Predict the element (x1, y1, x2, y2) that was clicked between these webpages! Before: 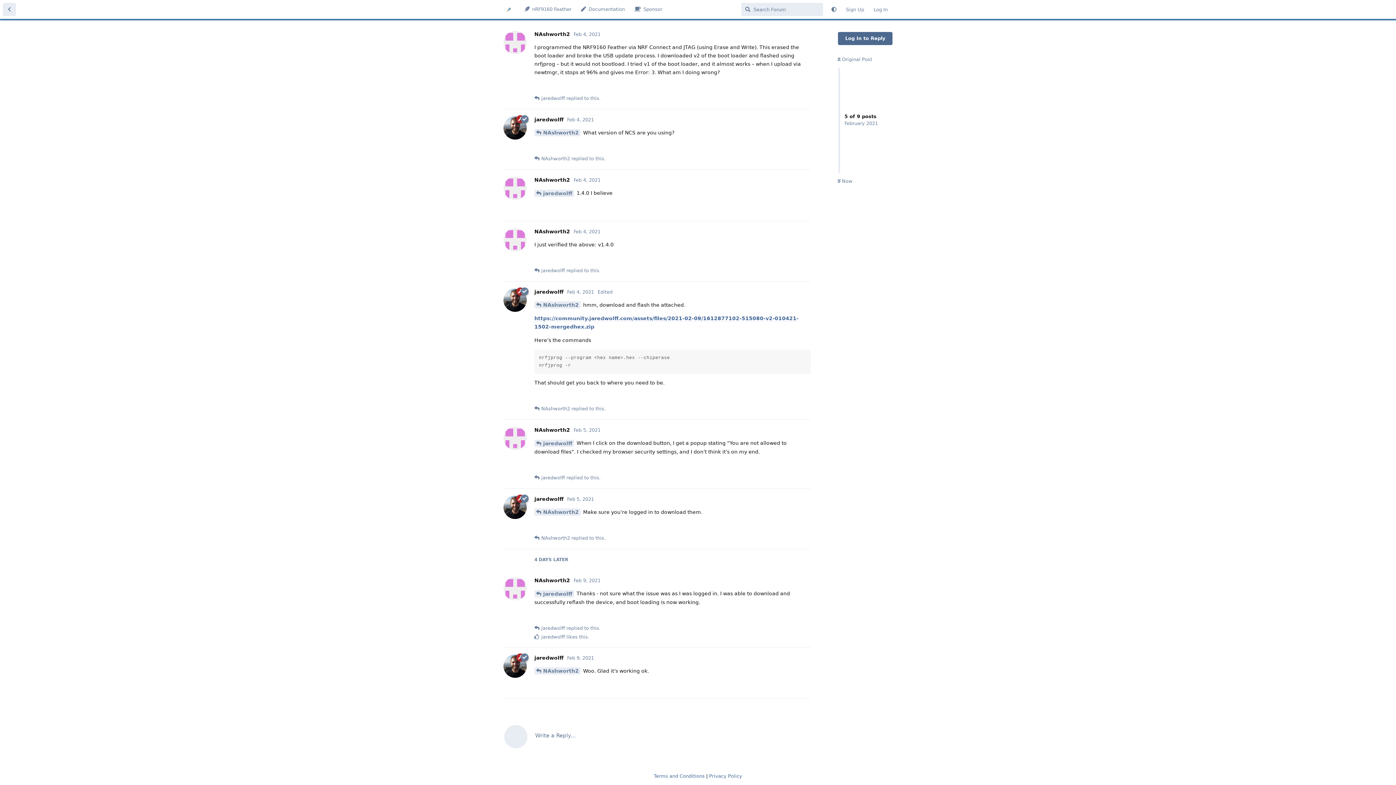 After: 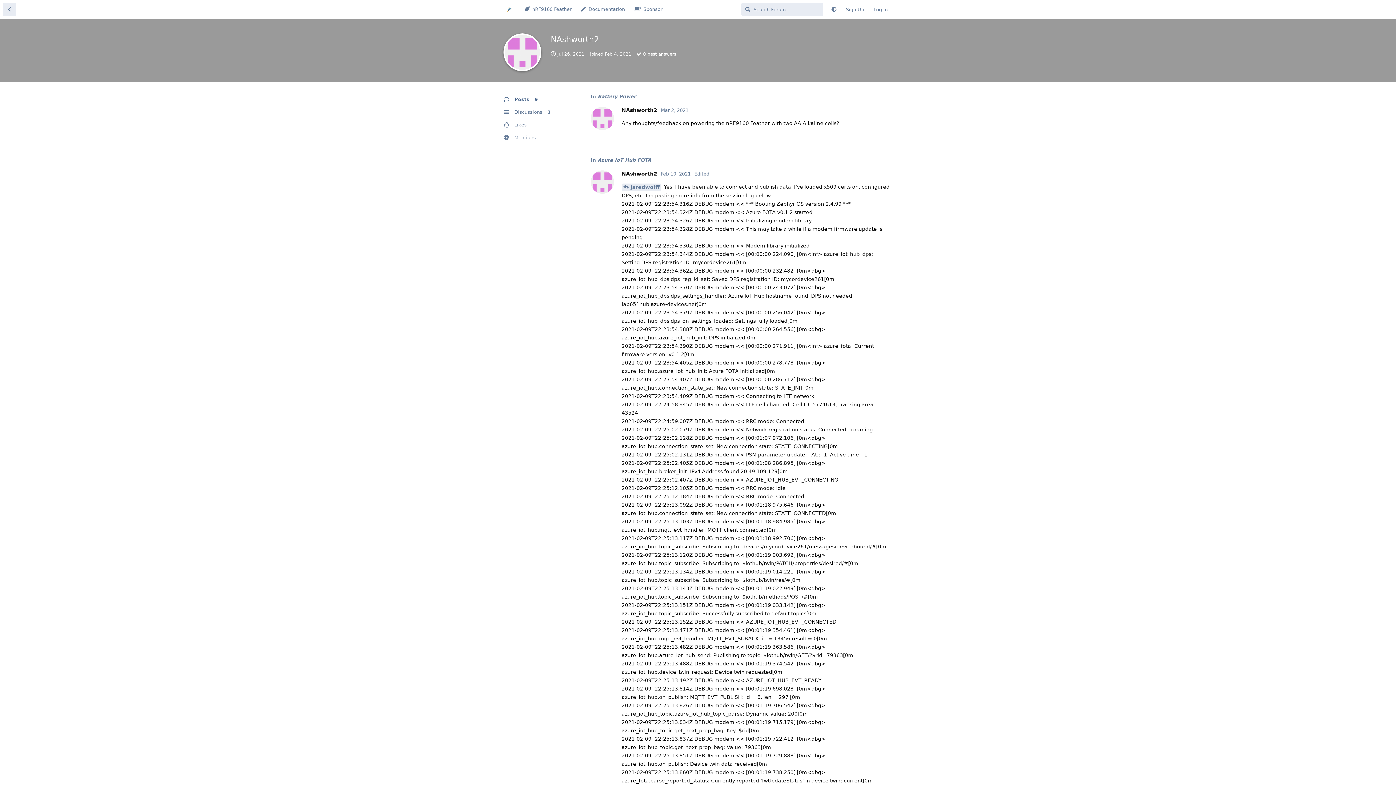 Action: bbox: (534, 228, 570, 234) label: NAshworth2